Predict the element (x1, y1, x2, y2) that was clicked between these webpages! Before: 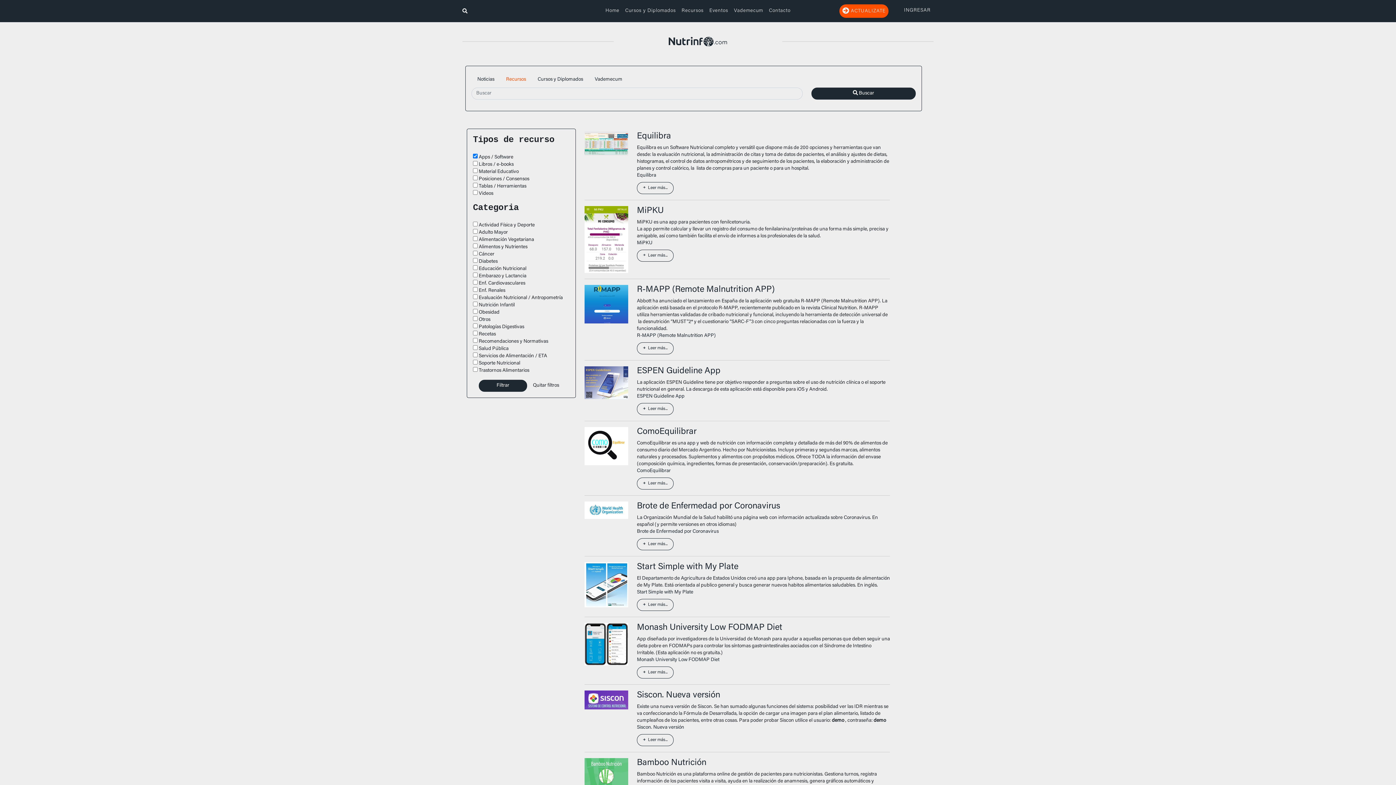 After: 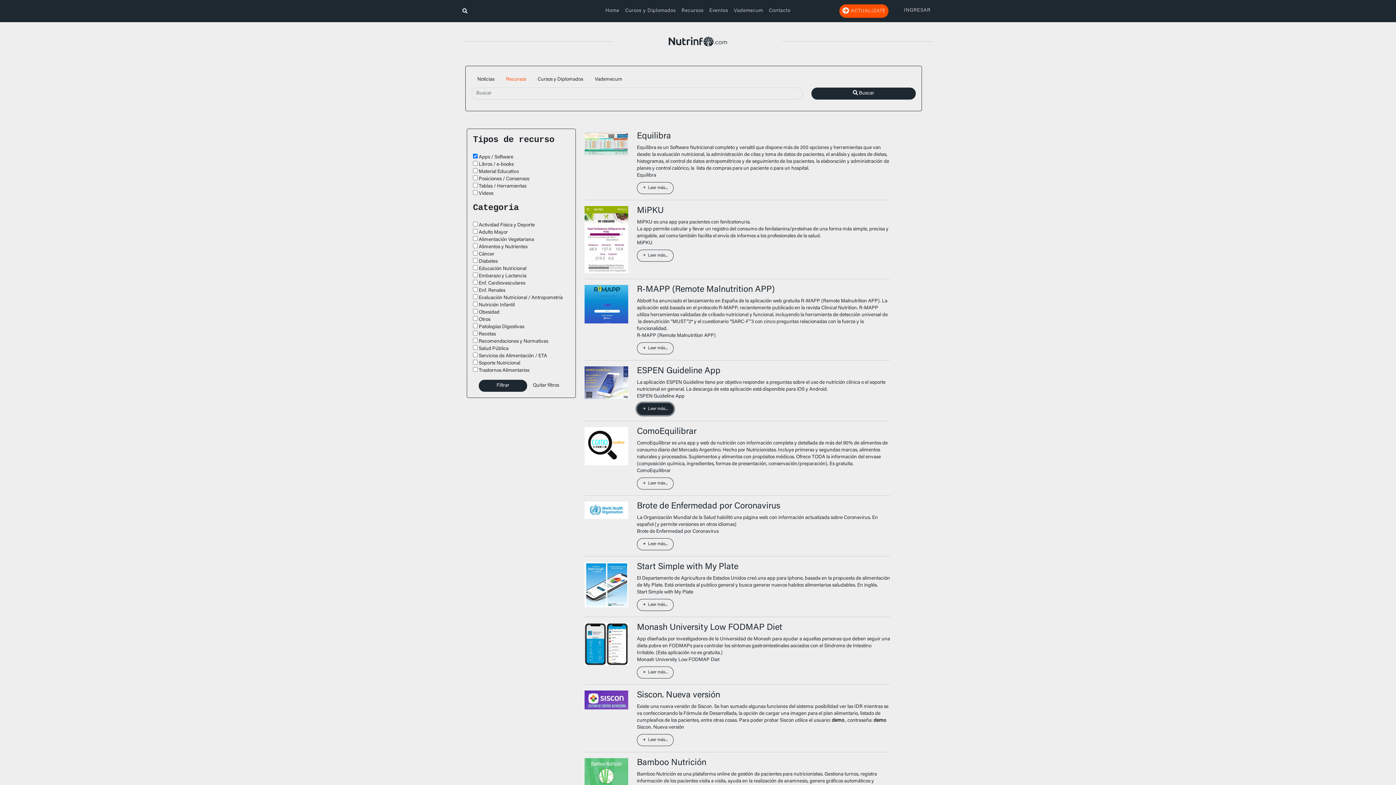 Action: bbox: (637, 403, 673, 415) label:  Leer más...